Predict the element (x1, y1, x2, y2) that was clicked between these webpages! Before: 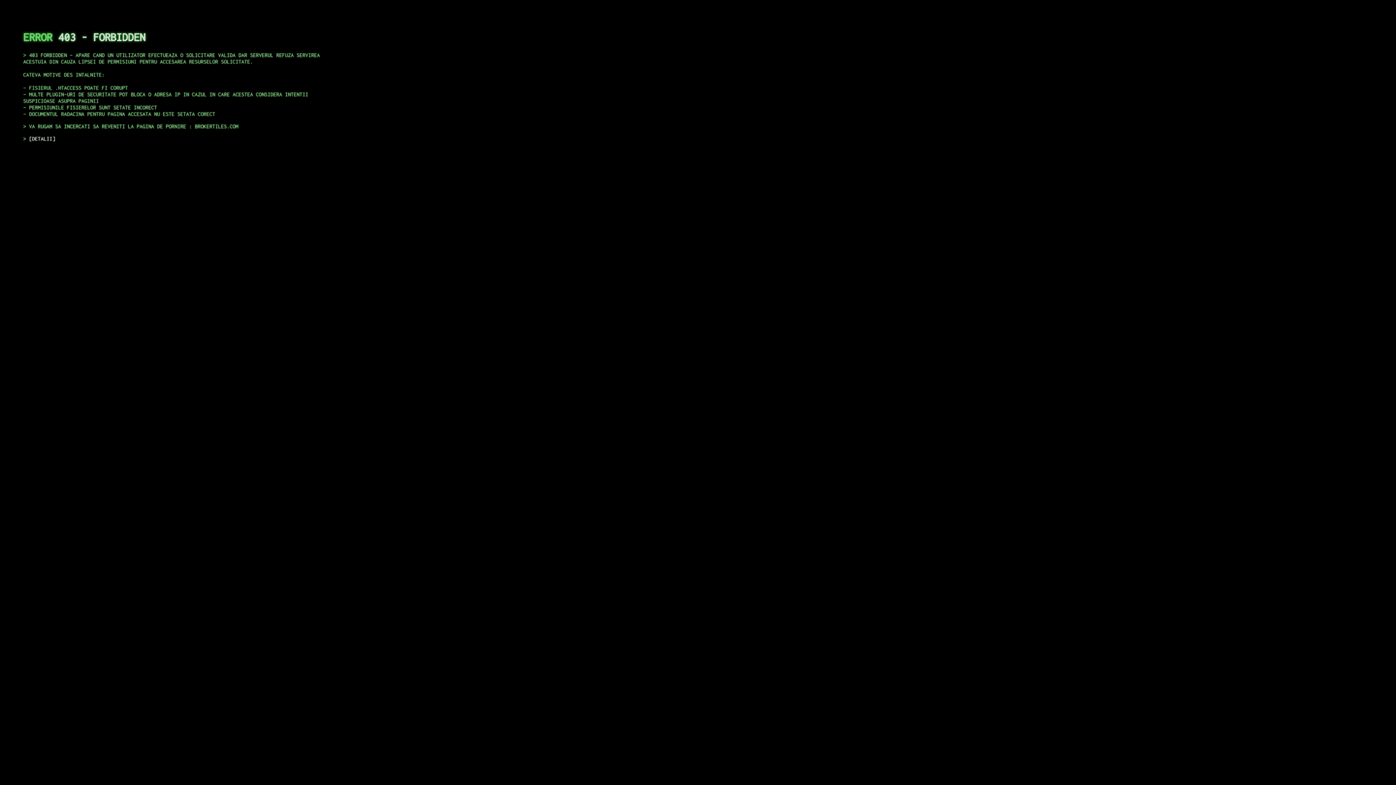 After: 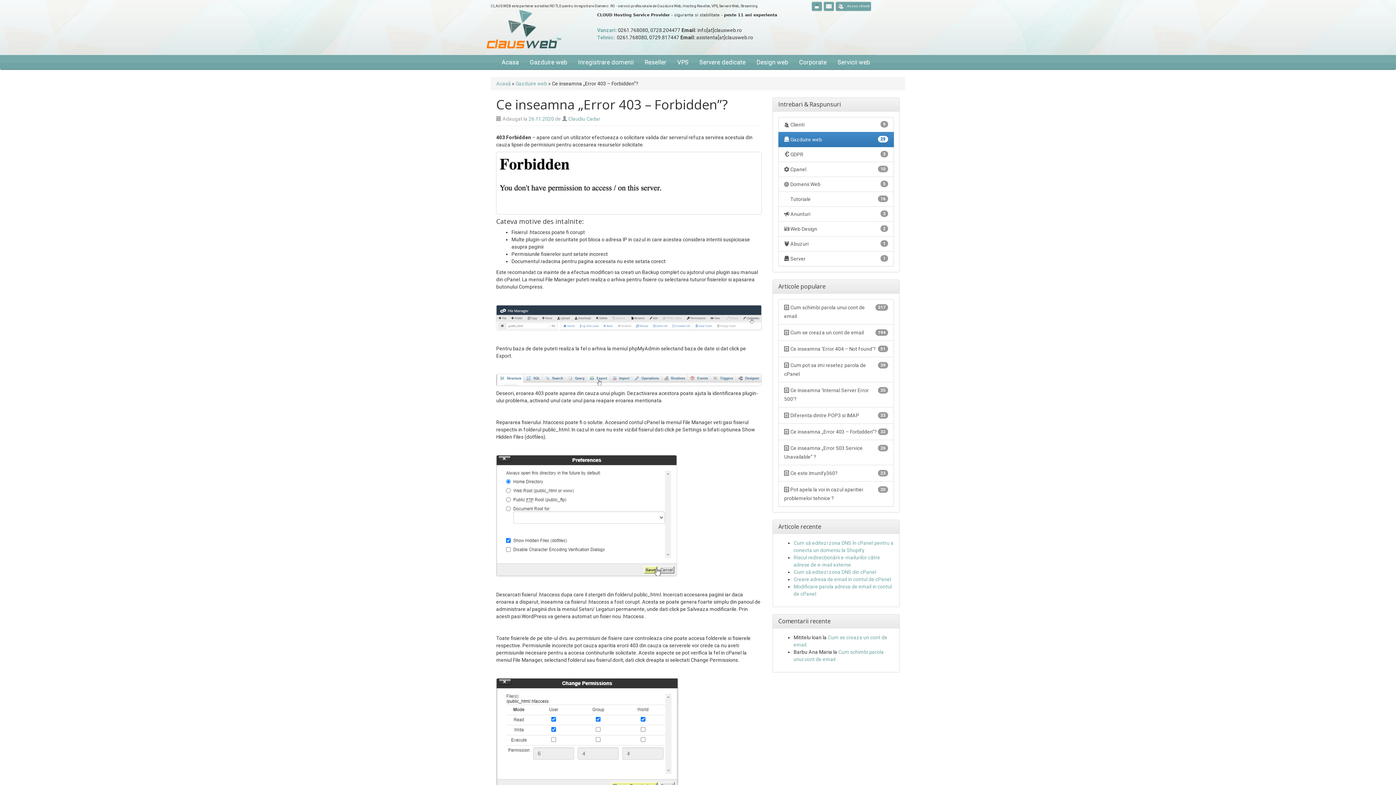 Action: label: DETALII bbox: (29, 135, 55, 141)